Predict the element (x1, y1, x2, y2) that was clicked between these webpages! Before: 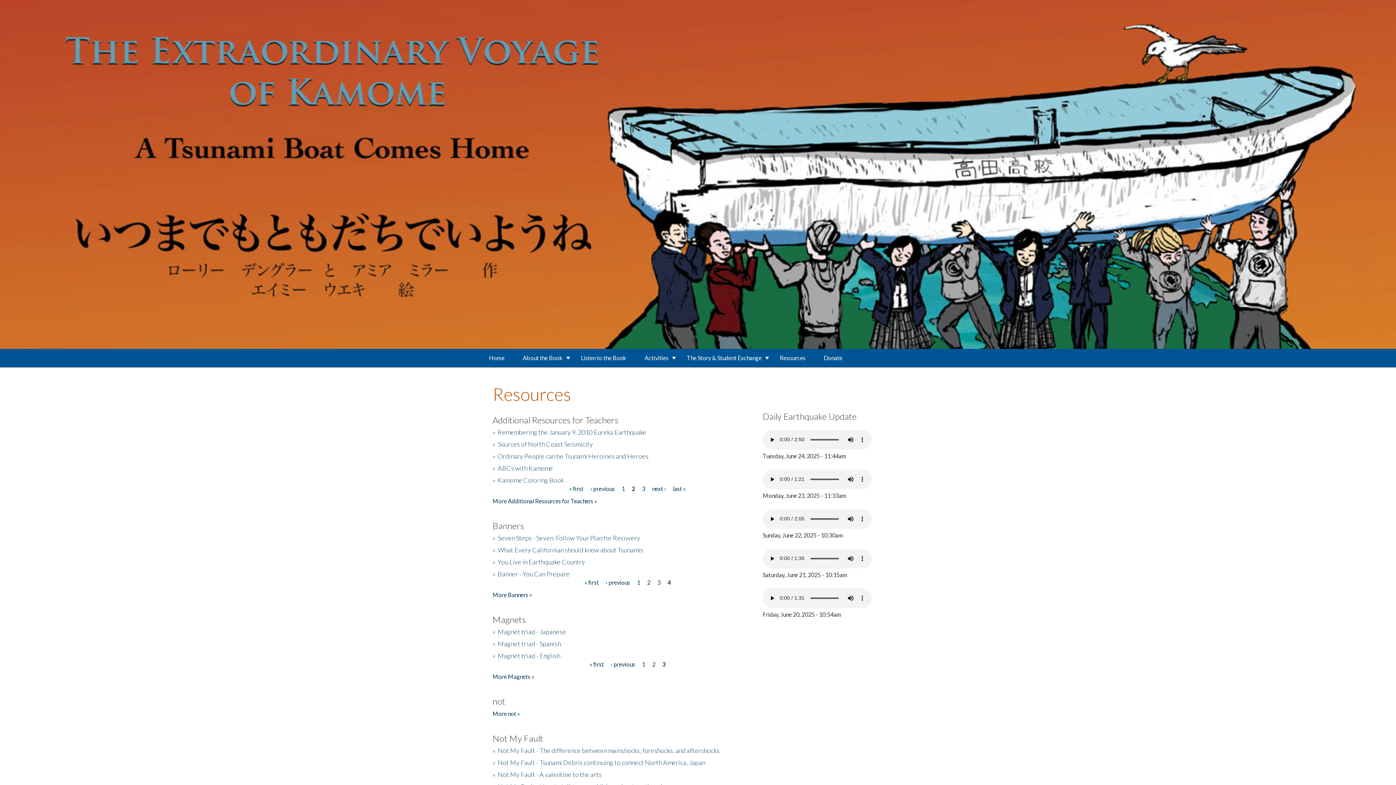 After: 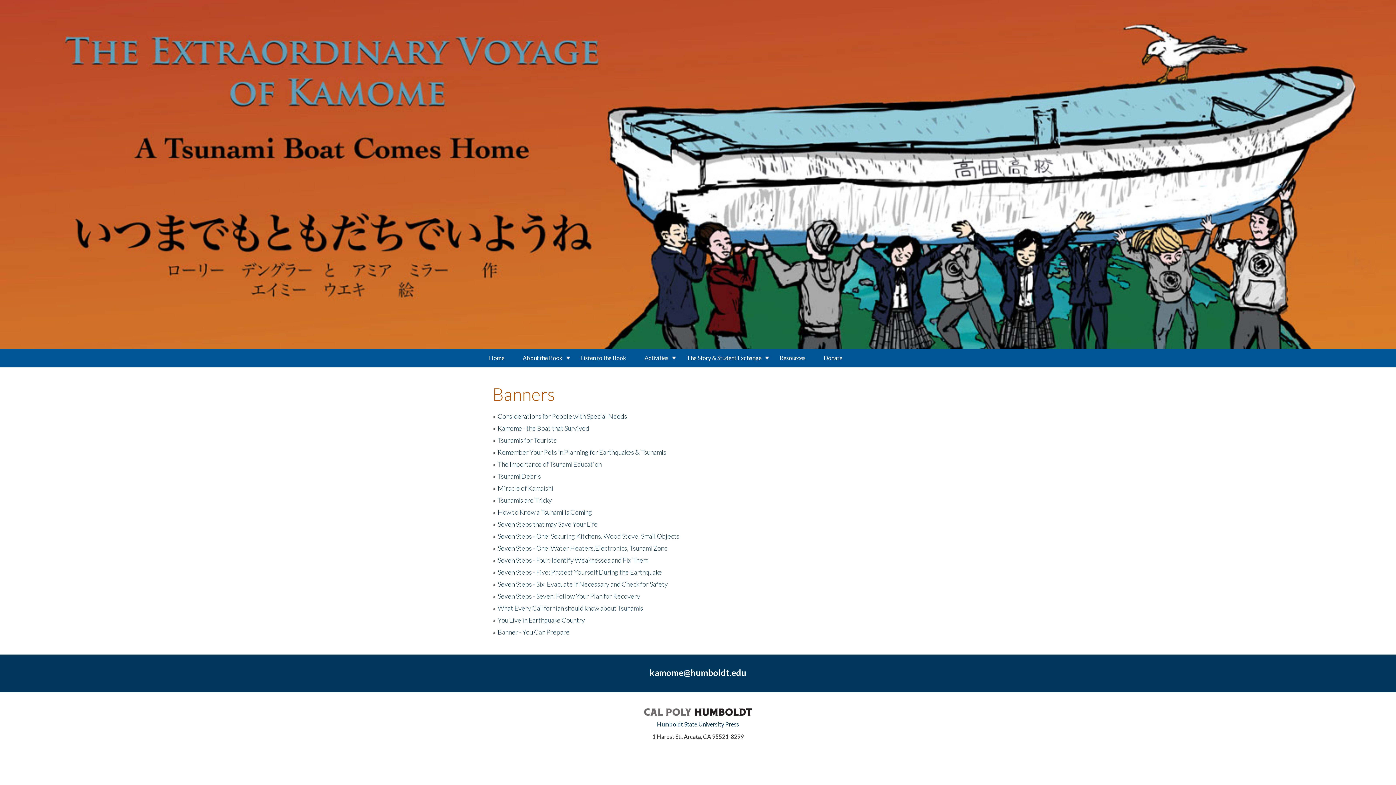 Action: label: More Banners » bbox: (492, 591, 532, 598)